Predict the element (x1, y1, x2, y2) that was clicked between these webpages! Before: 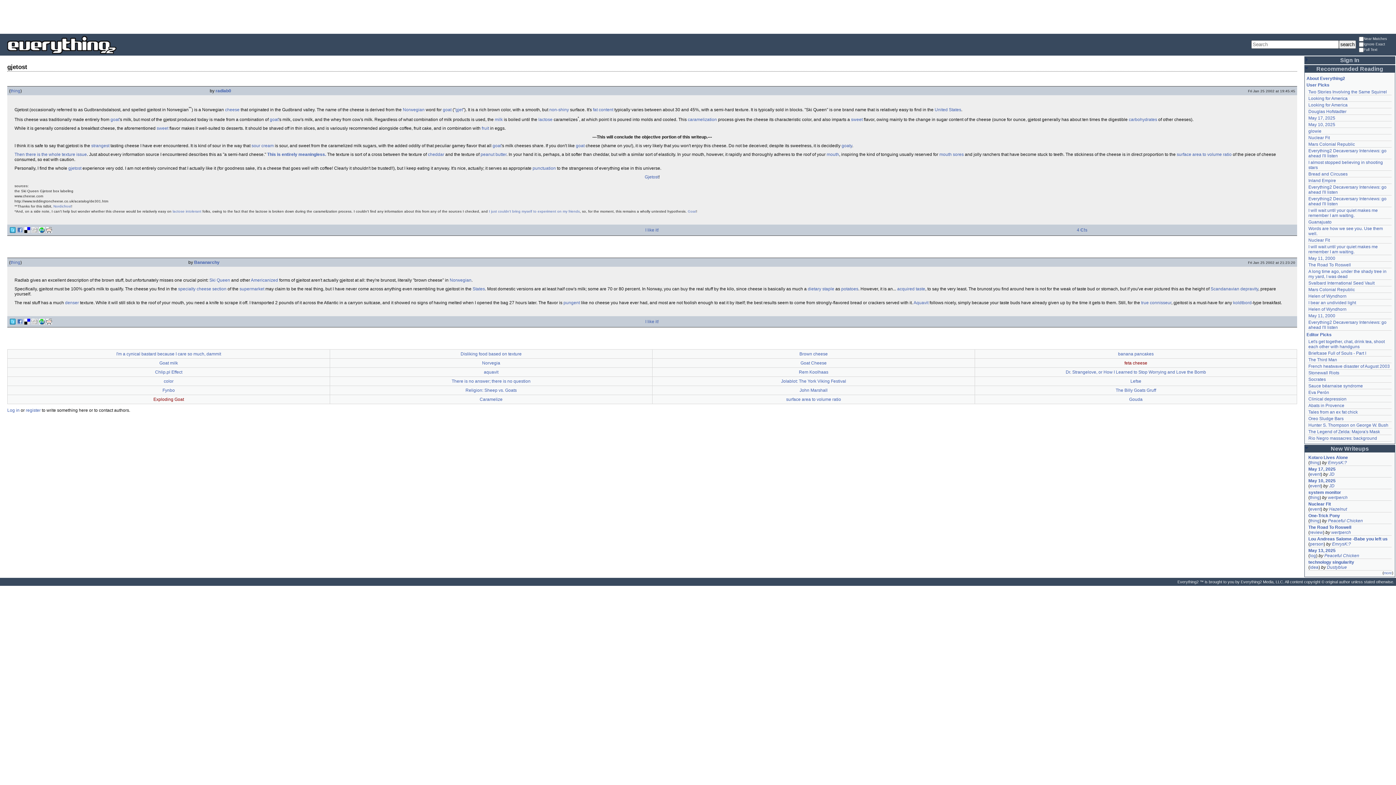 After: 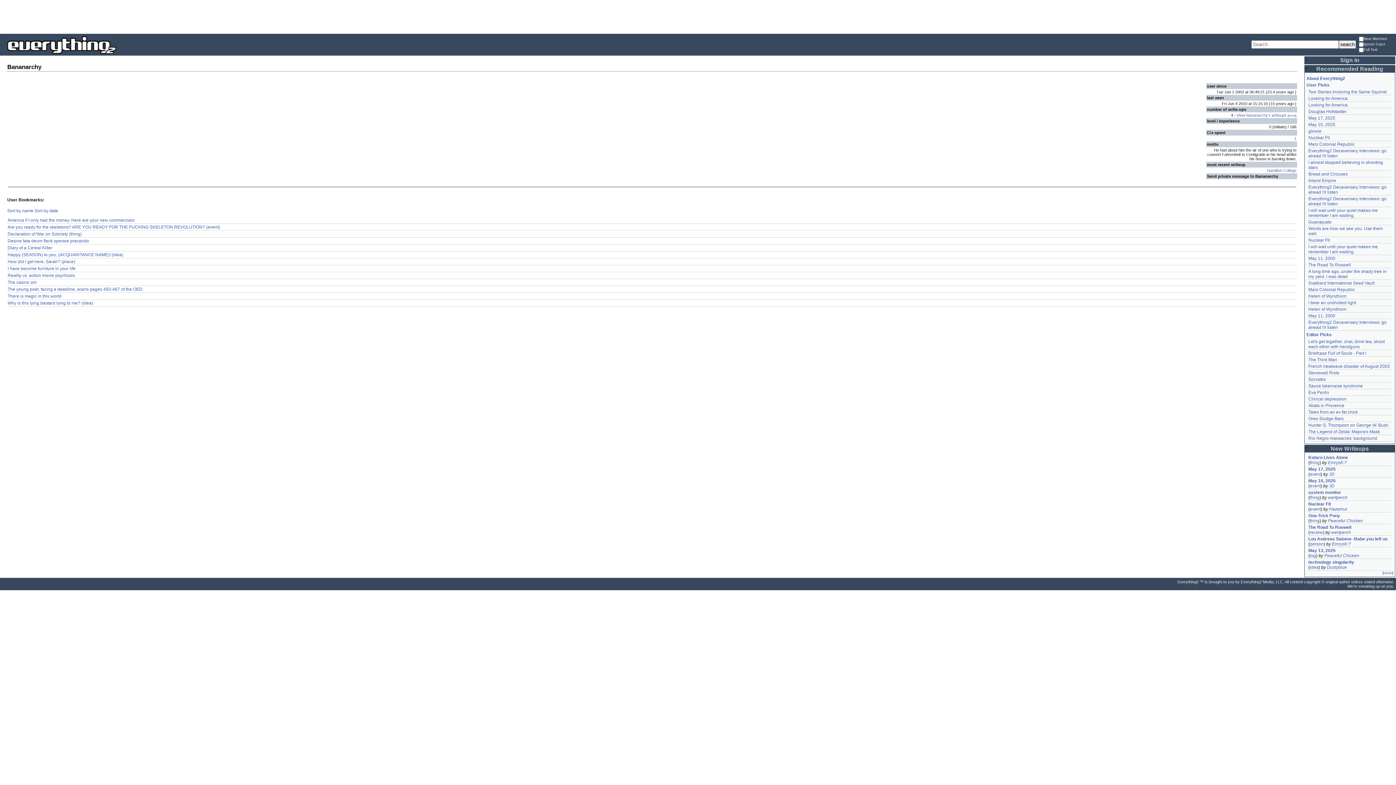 Action: label: Bananarchy bbox: (194, 260, 219, 265)